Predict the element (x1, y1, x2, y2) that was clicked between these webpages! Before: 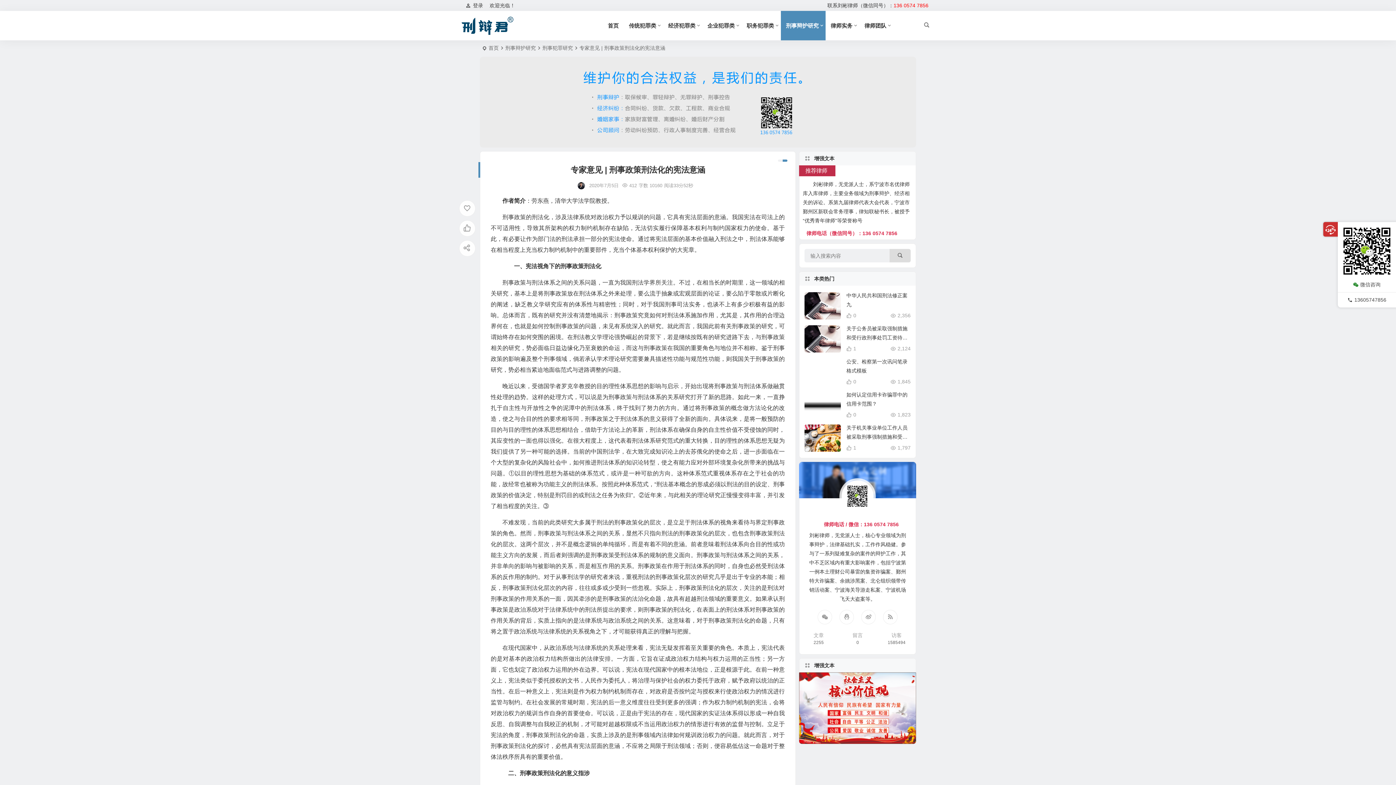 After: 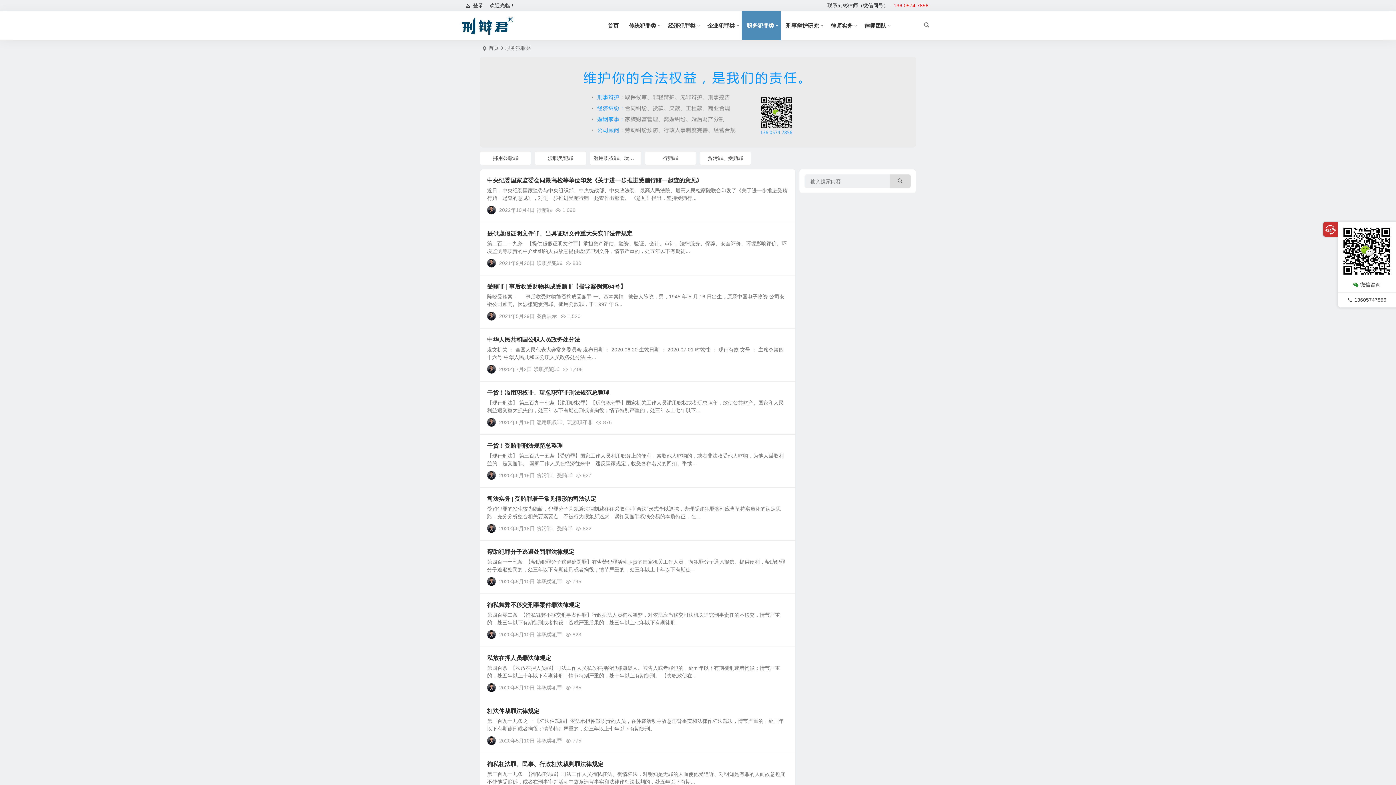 Action: label: 职务犯罪类 bbox: (741, 10, 781, 40)